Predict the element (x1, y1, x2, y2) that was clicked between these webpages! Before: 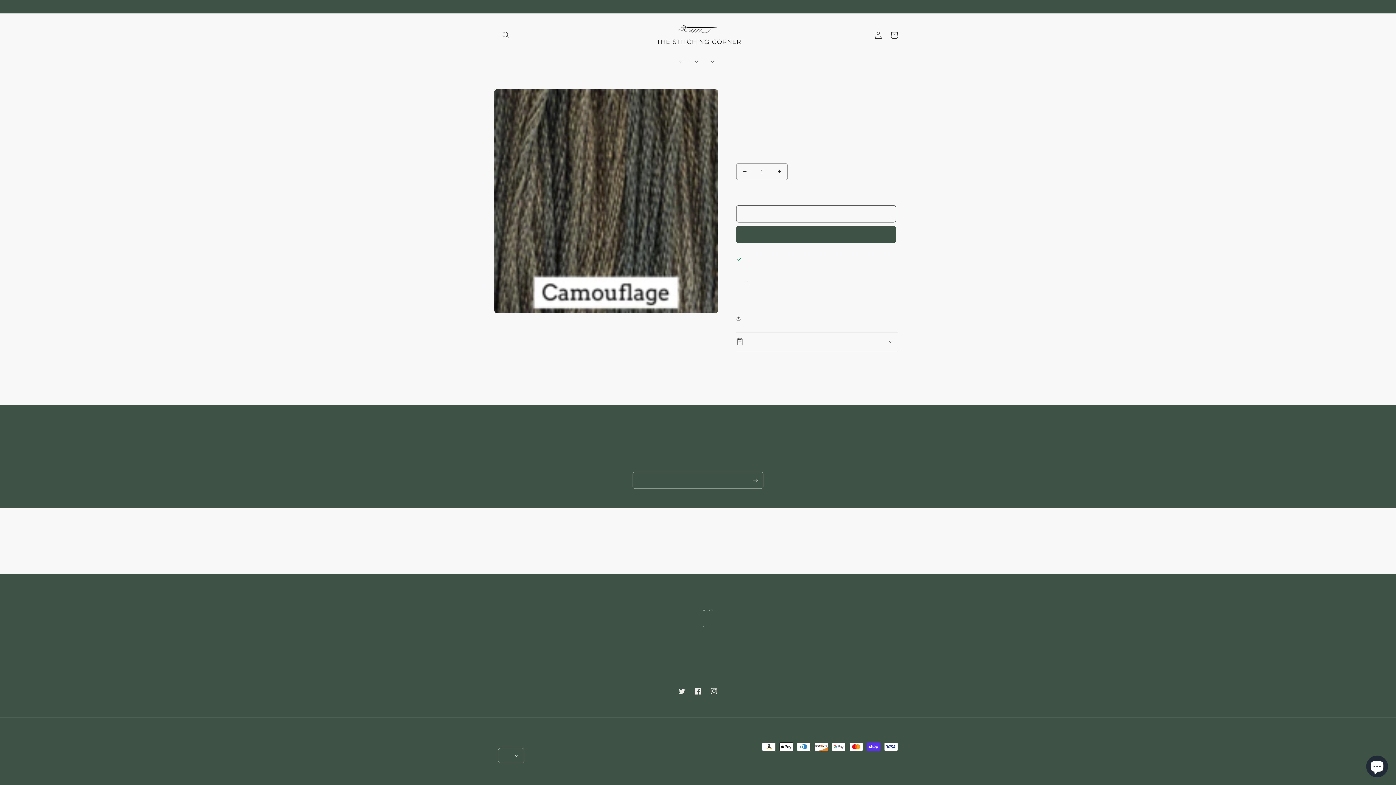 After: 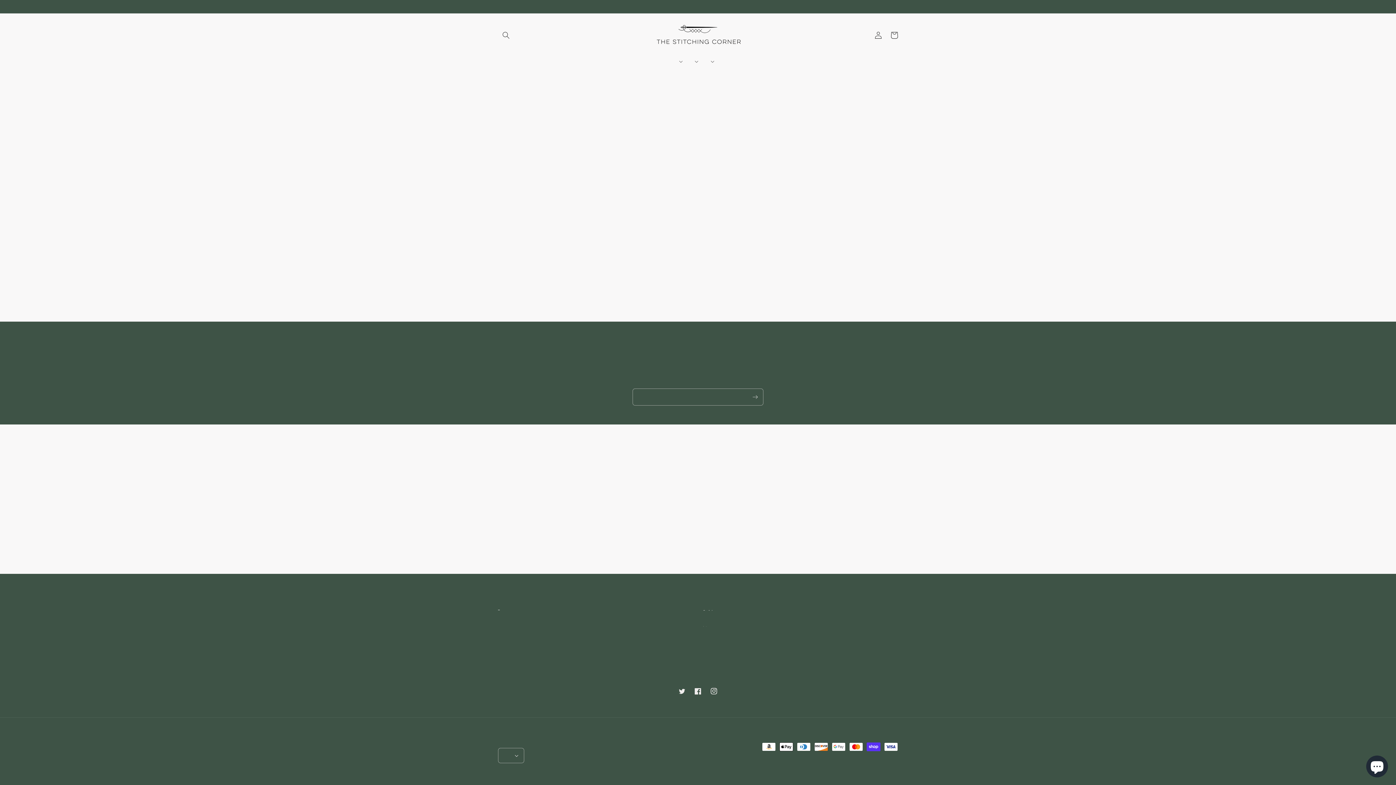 Action: label: About Us bbox: (498, 603, 499, 614)